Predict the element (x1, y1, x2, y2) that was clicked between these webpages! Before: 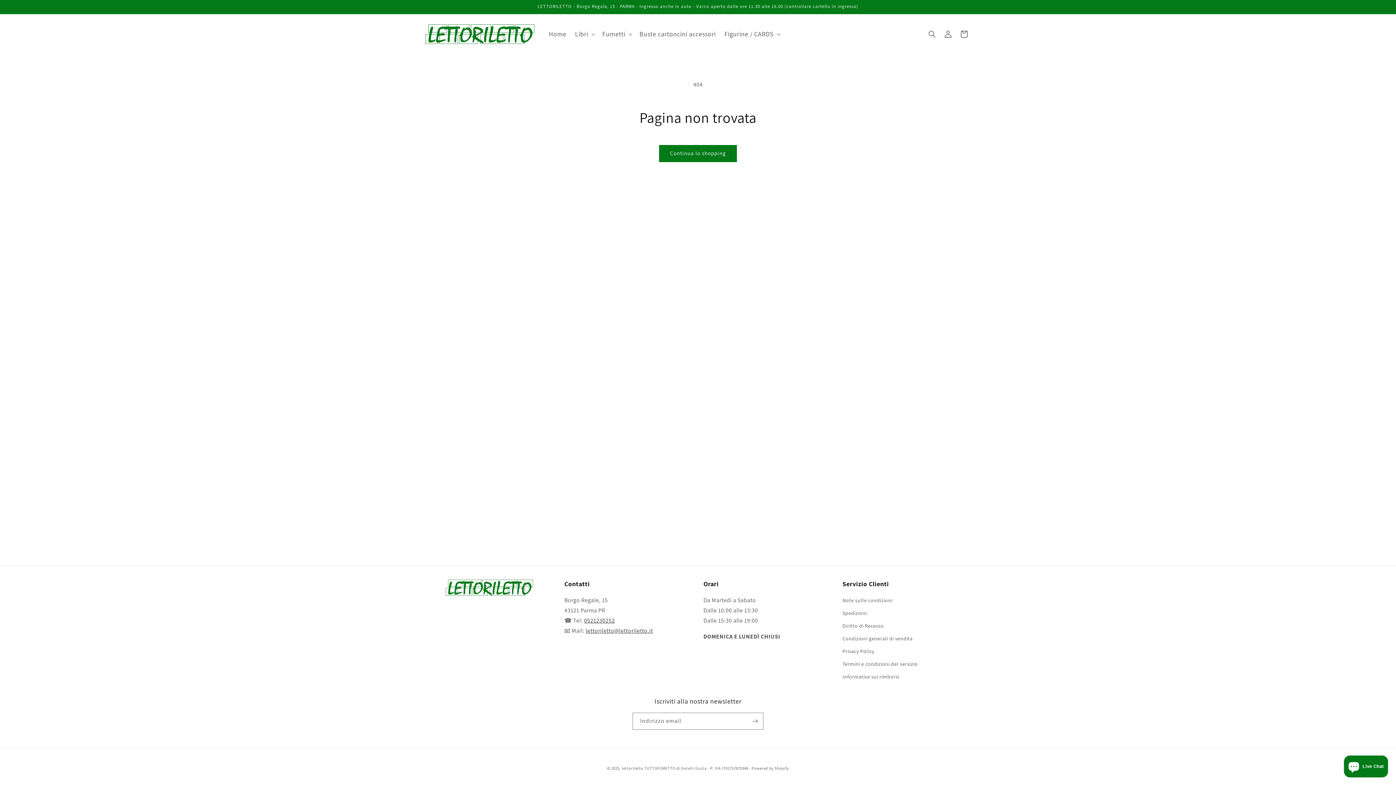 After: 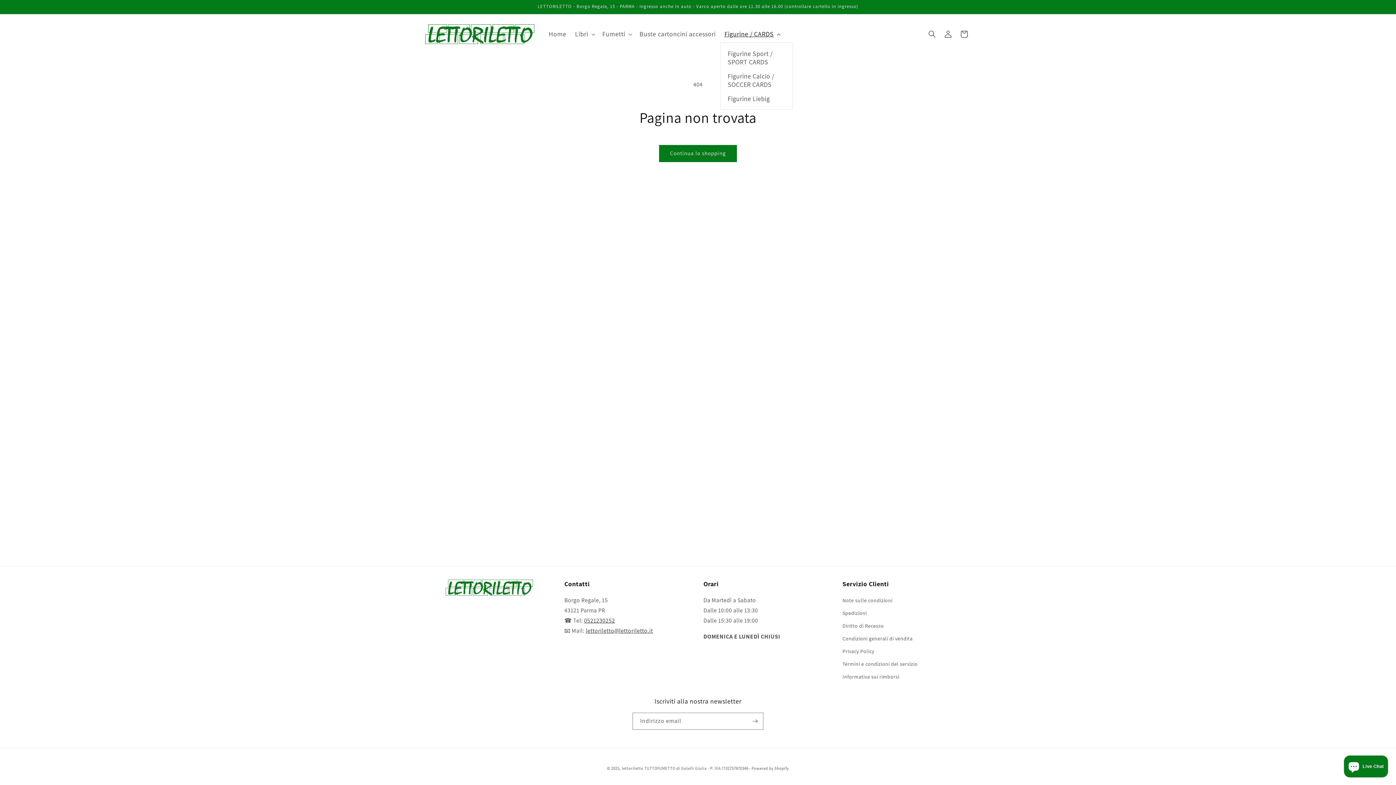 Action: label: Figurine / CARDS bbox: (720, 25, 783, 42)